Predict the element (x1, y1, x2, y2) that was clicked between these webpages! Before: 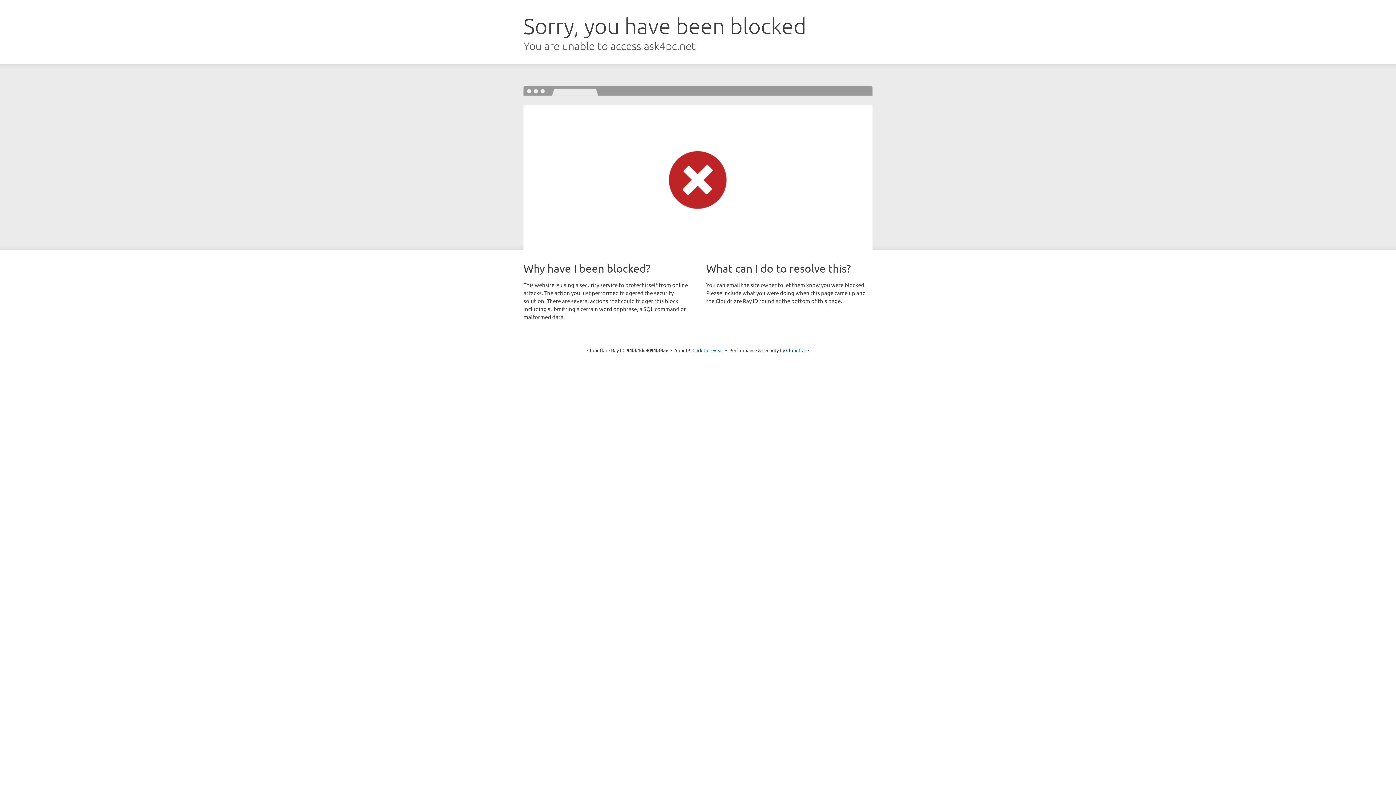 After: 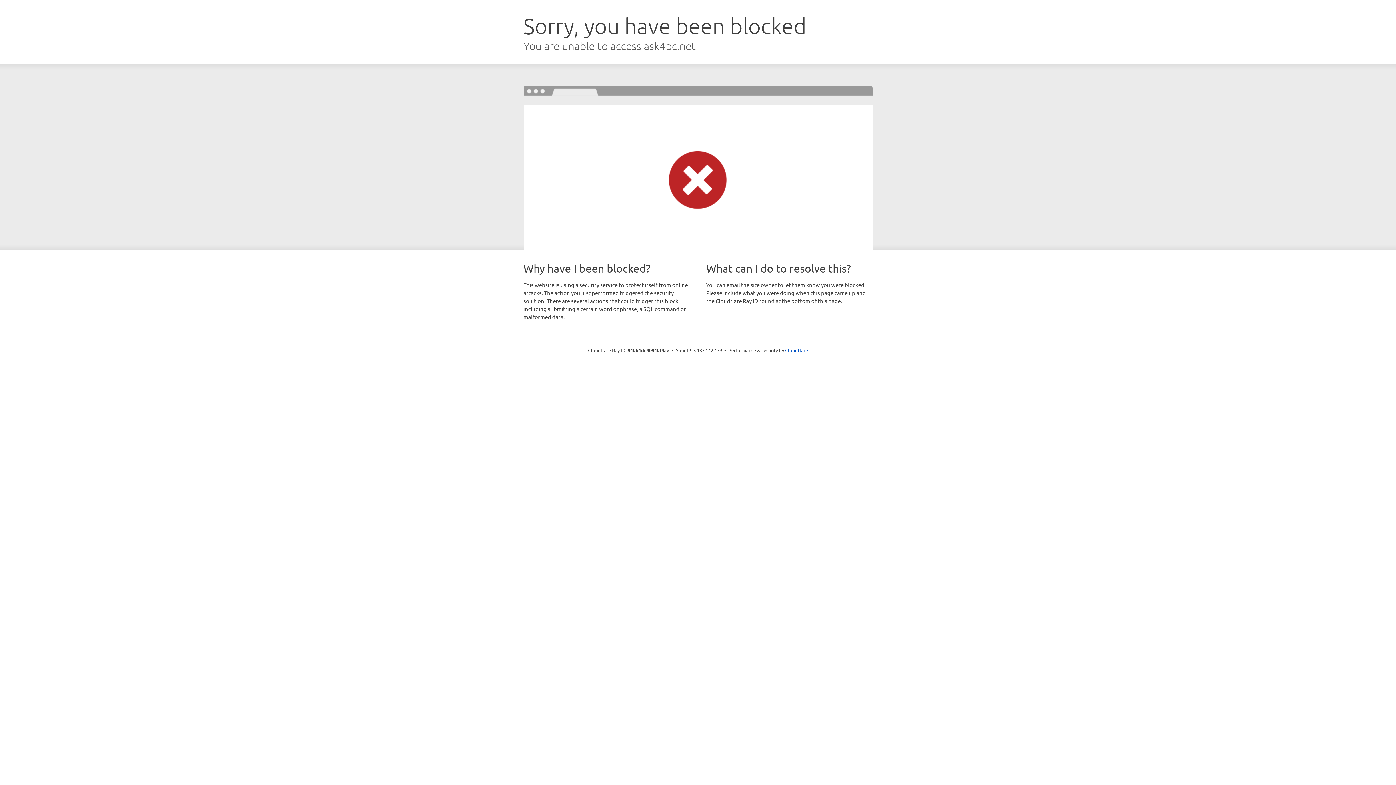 Action: label: Click to reveal bbox: (692, 346, 723, 353)